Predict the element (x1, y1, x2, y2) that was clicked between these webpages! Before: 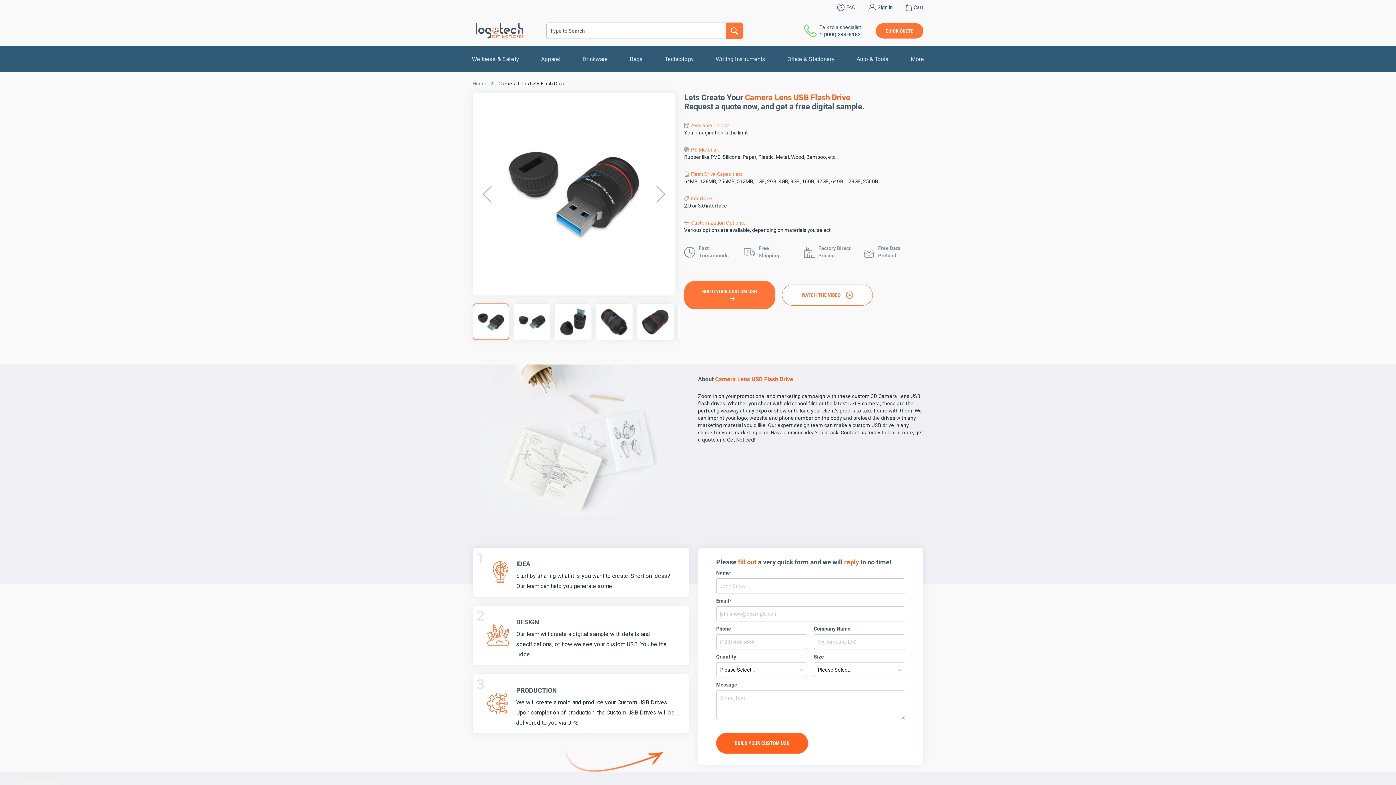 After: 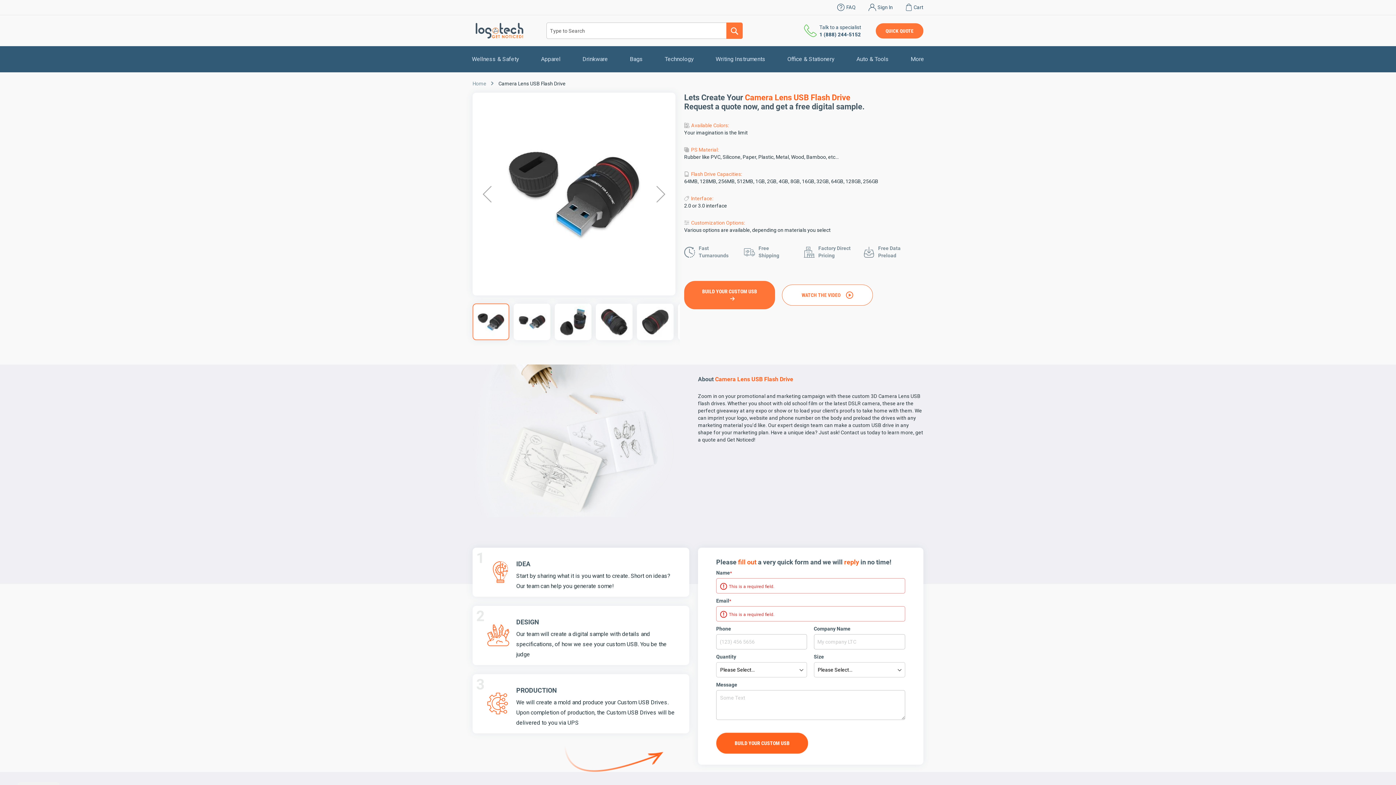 Action: label: BUILD YOUR CUSTOM USB bbox: (716, 733, 808, 754)